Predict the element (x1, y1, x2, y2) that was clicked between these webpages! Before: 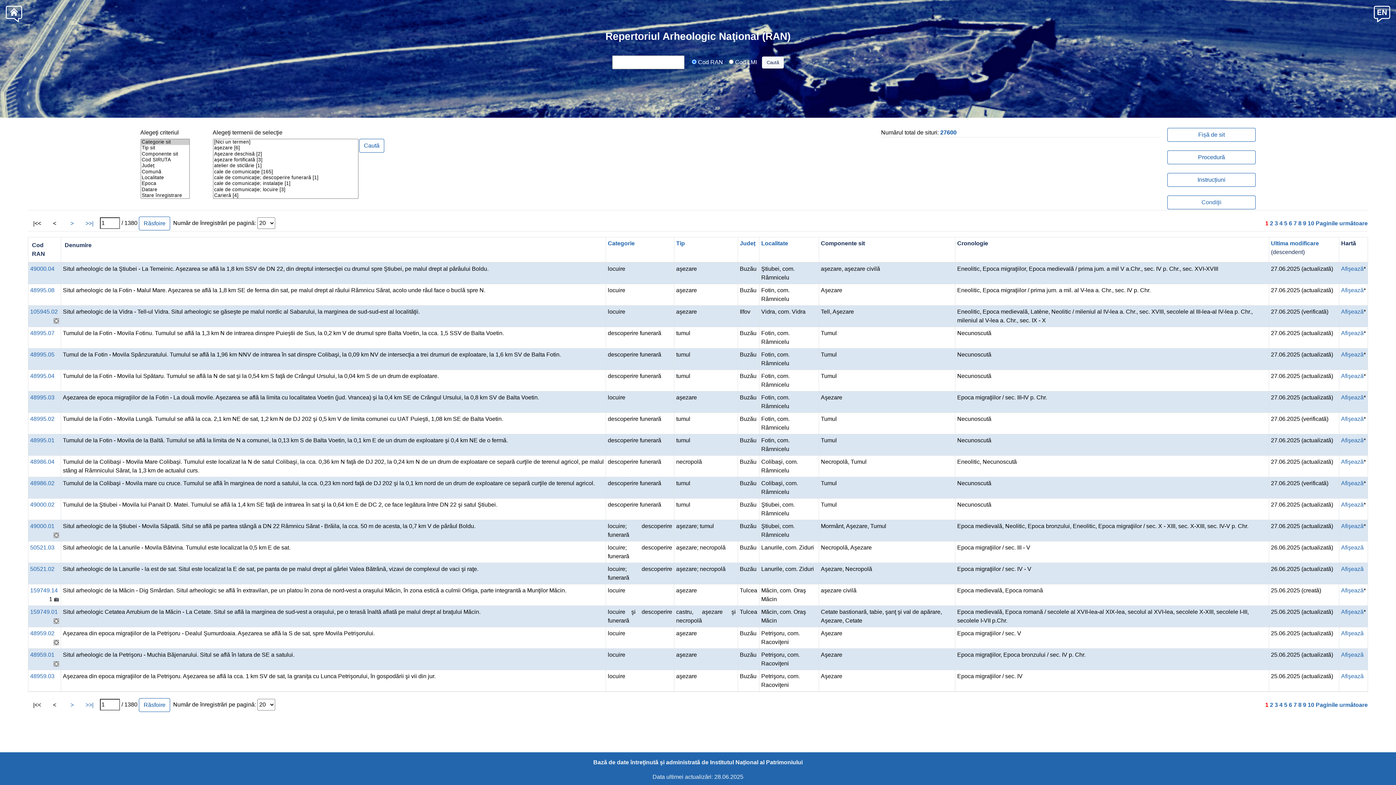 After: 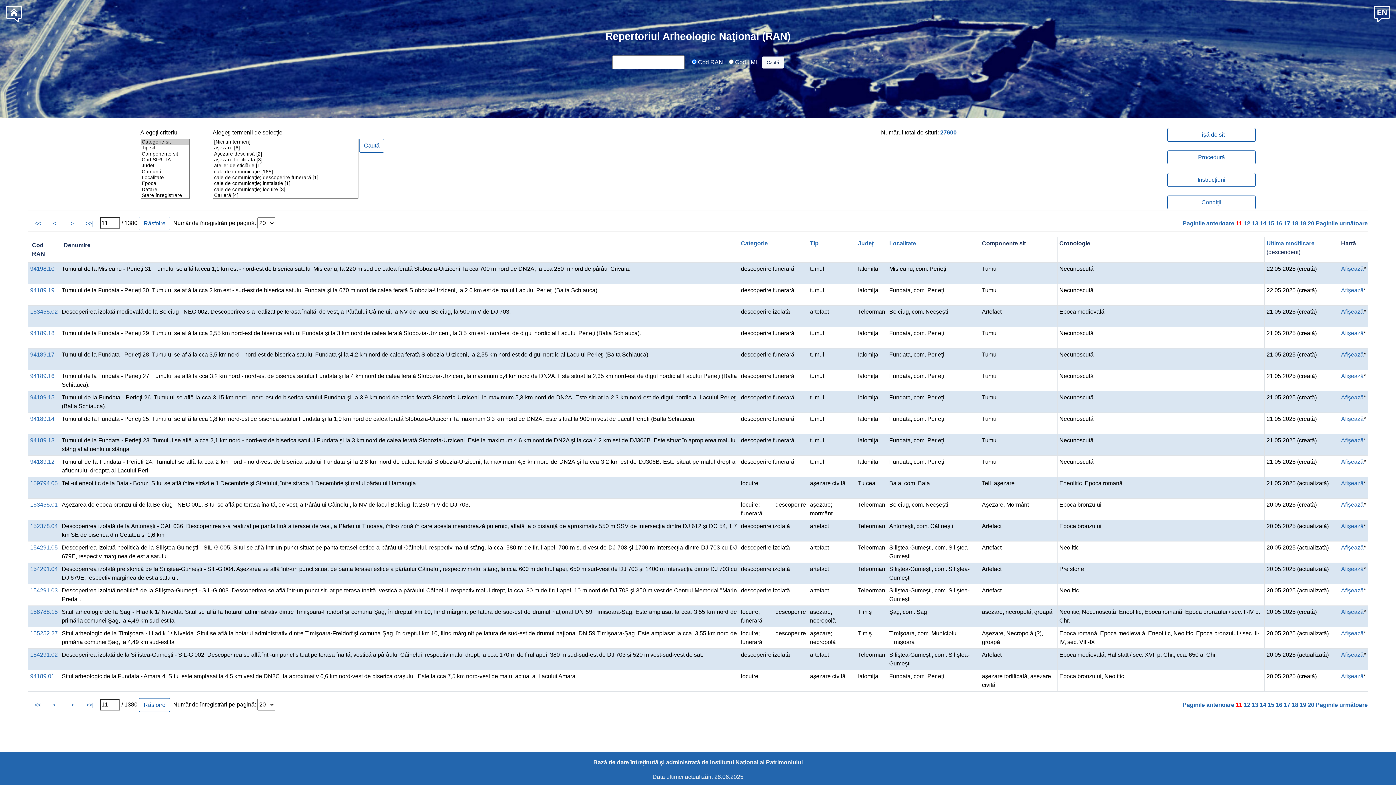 Action: bbox: (1316, 220, 1368, 226) label: Paginile următoare